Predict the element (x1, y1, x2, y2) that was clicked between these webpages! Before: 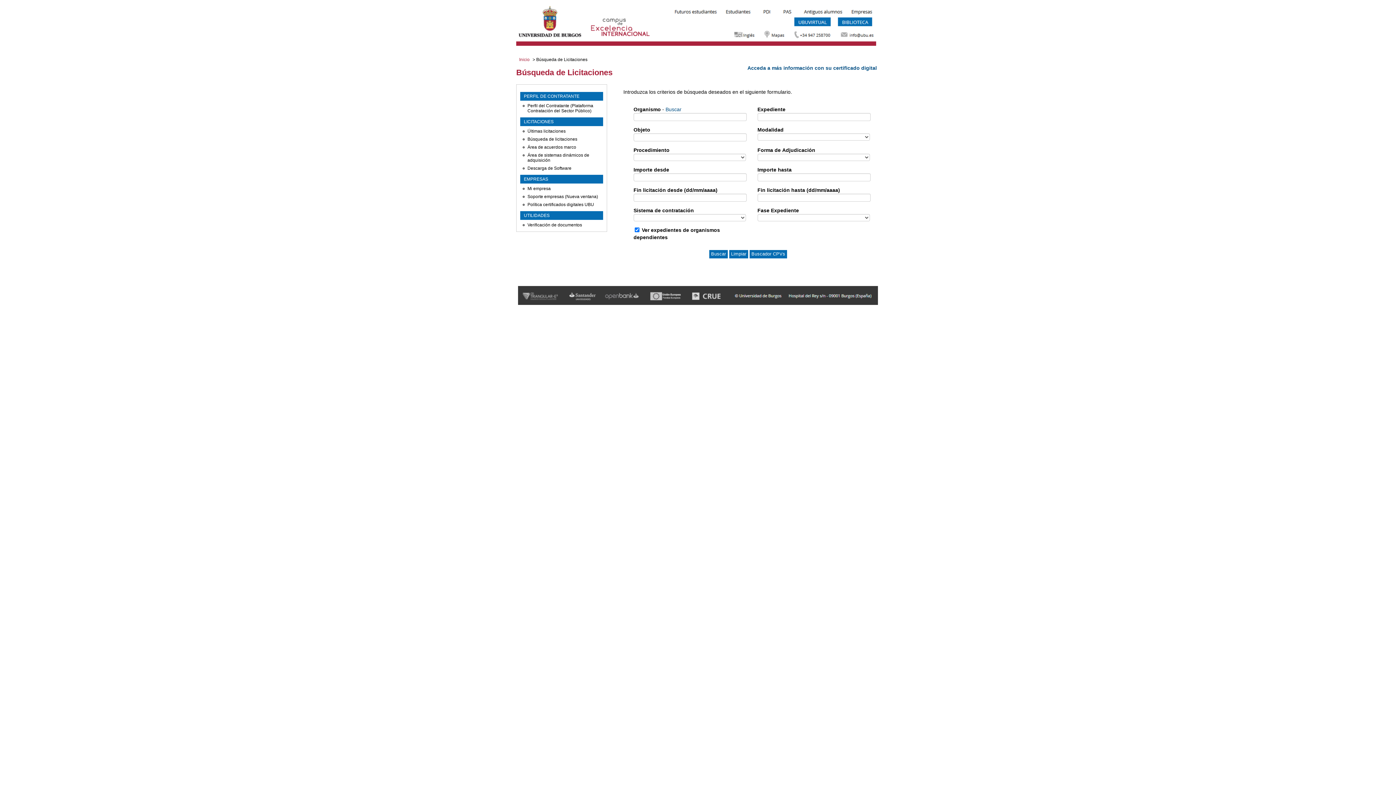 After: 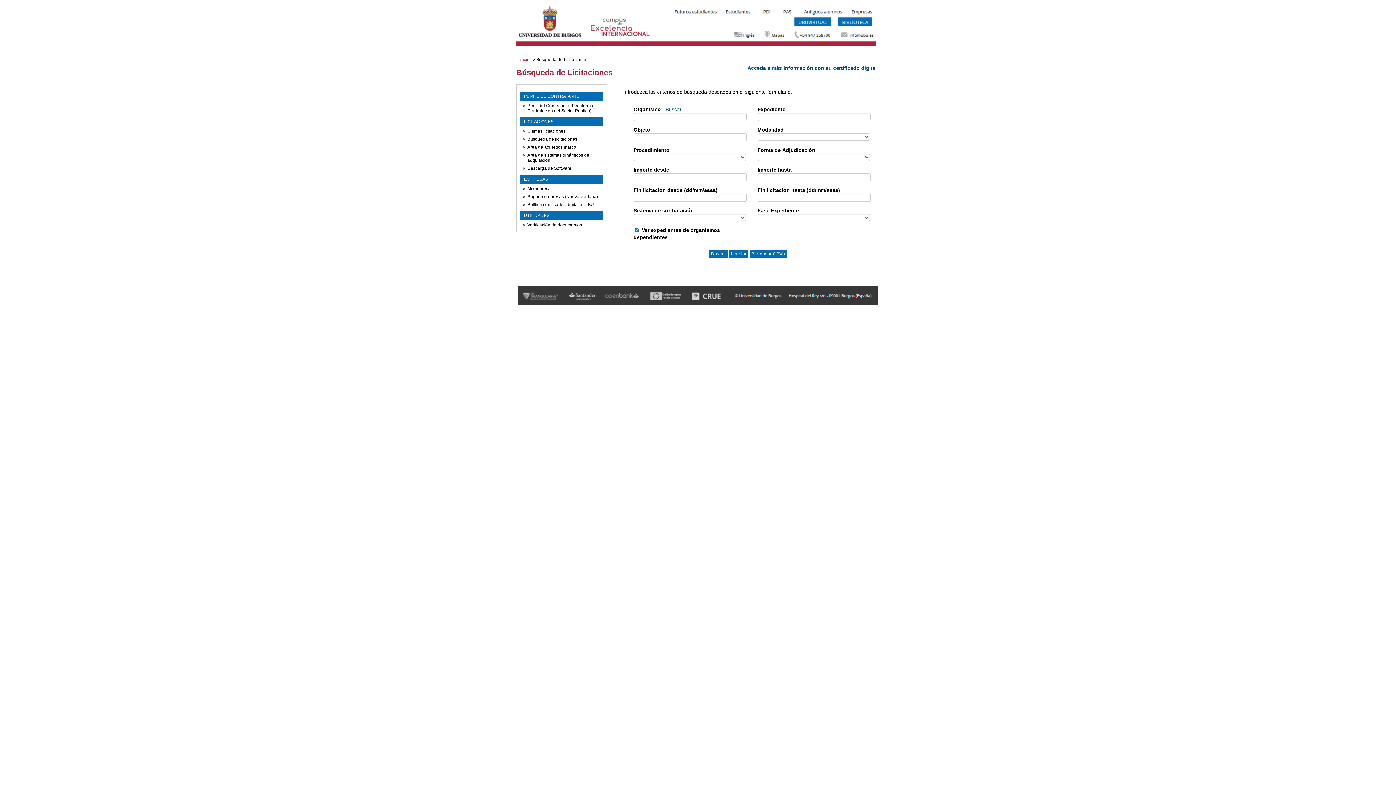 Action: label: Búsqueda de licitaciones bbox: (527, 136, 577, 141)